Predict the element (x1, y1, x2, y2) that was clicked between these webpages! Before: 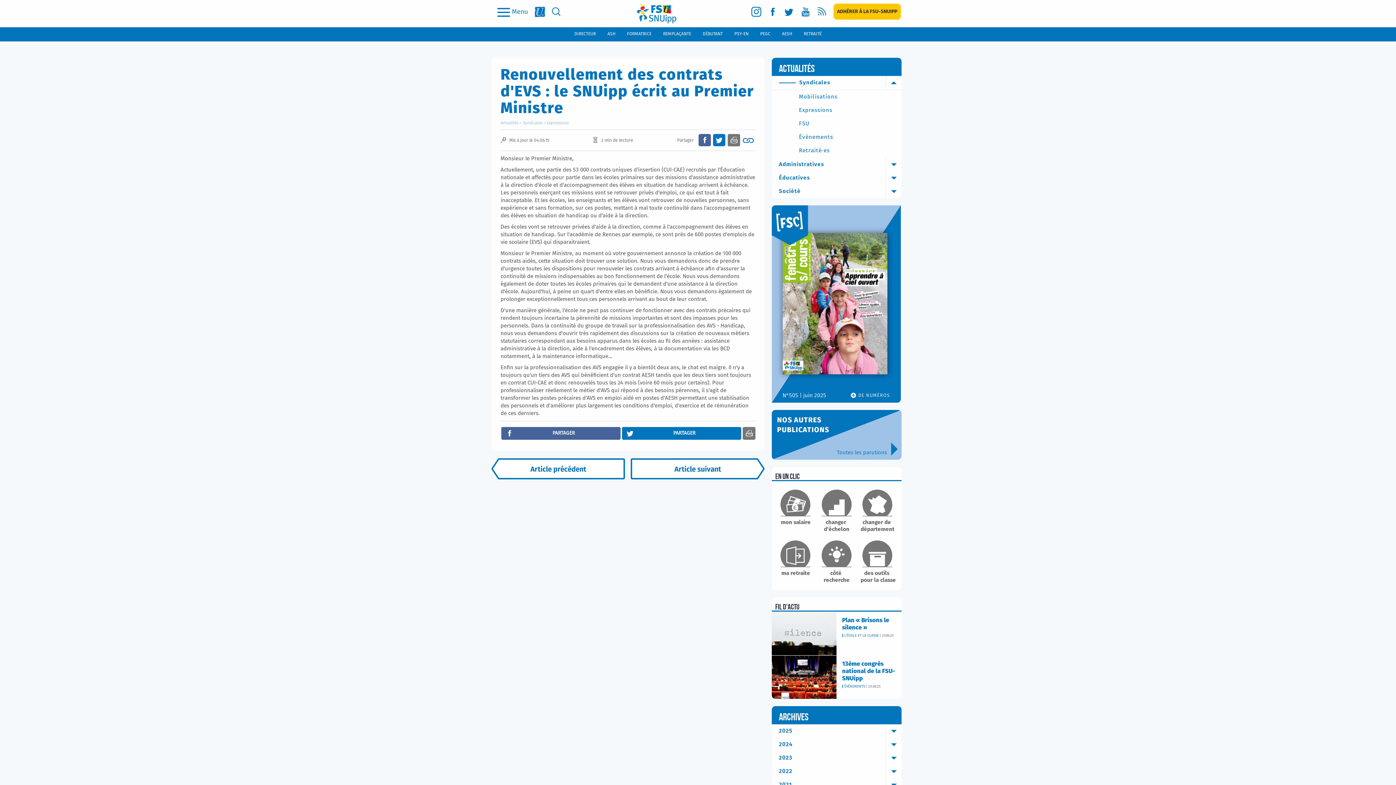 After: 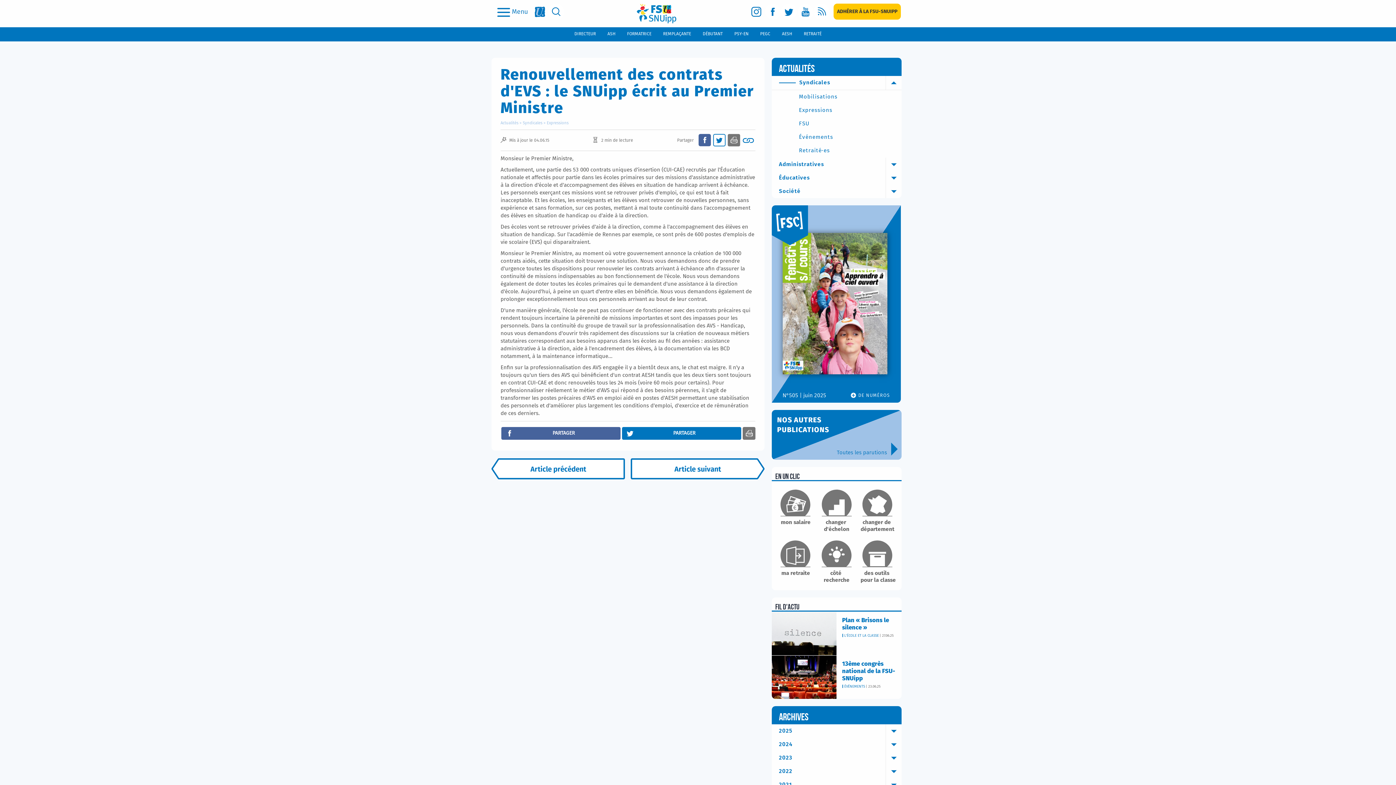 Action: bbox: (712, 133, 725, 146)